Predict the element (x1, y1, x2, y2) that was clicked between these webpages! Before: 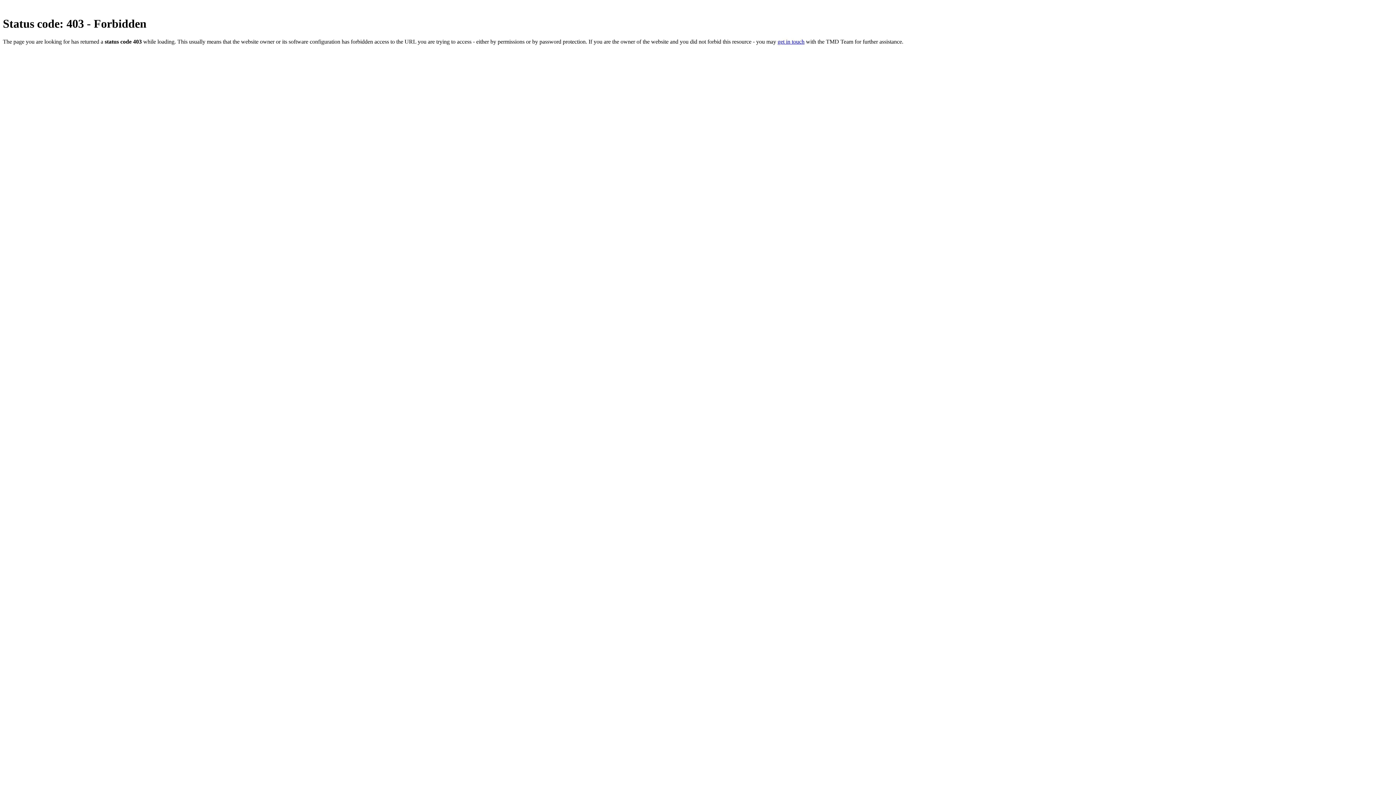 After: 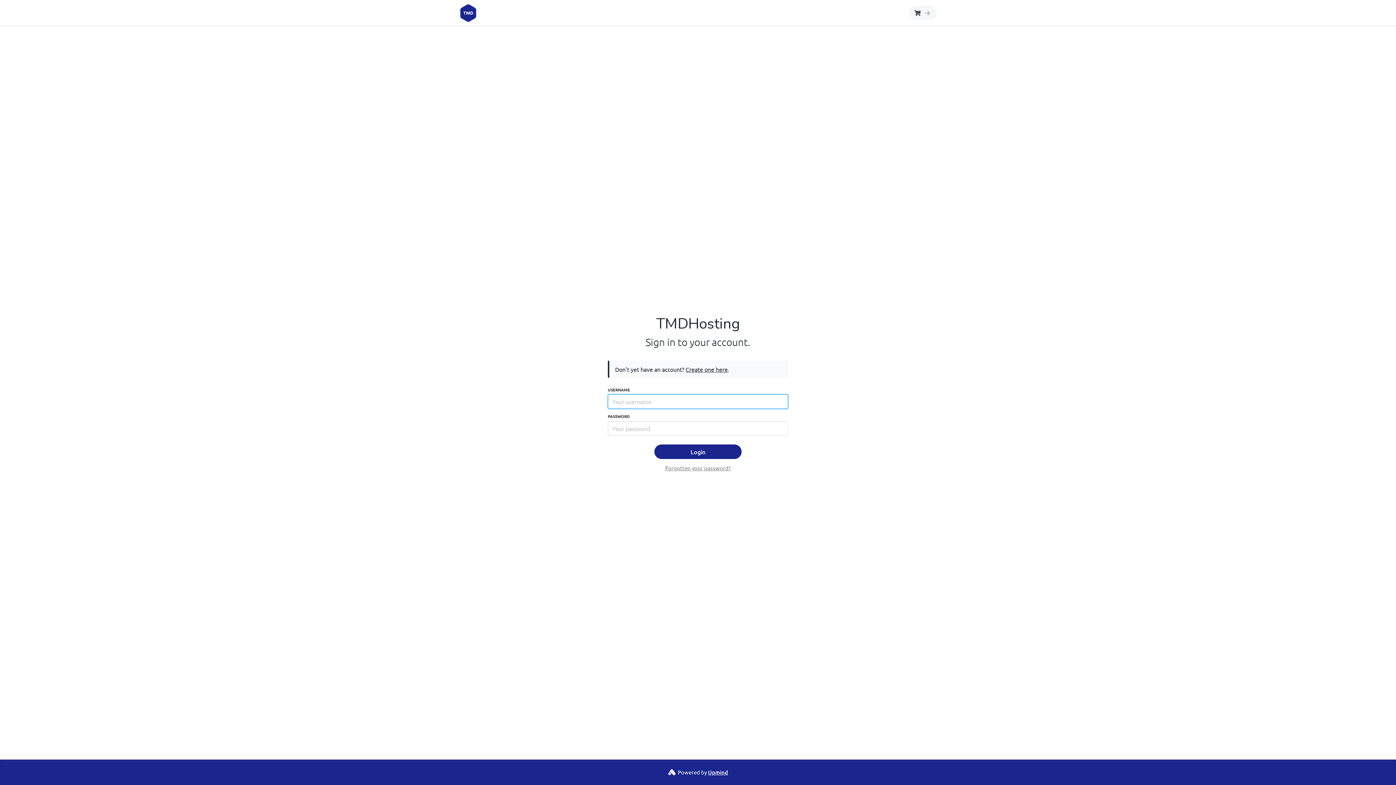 Action: bbox: (777, 38, 804, 44) label: get in touch